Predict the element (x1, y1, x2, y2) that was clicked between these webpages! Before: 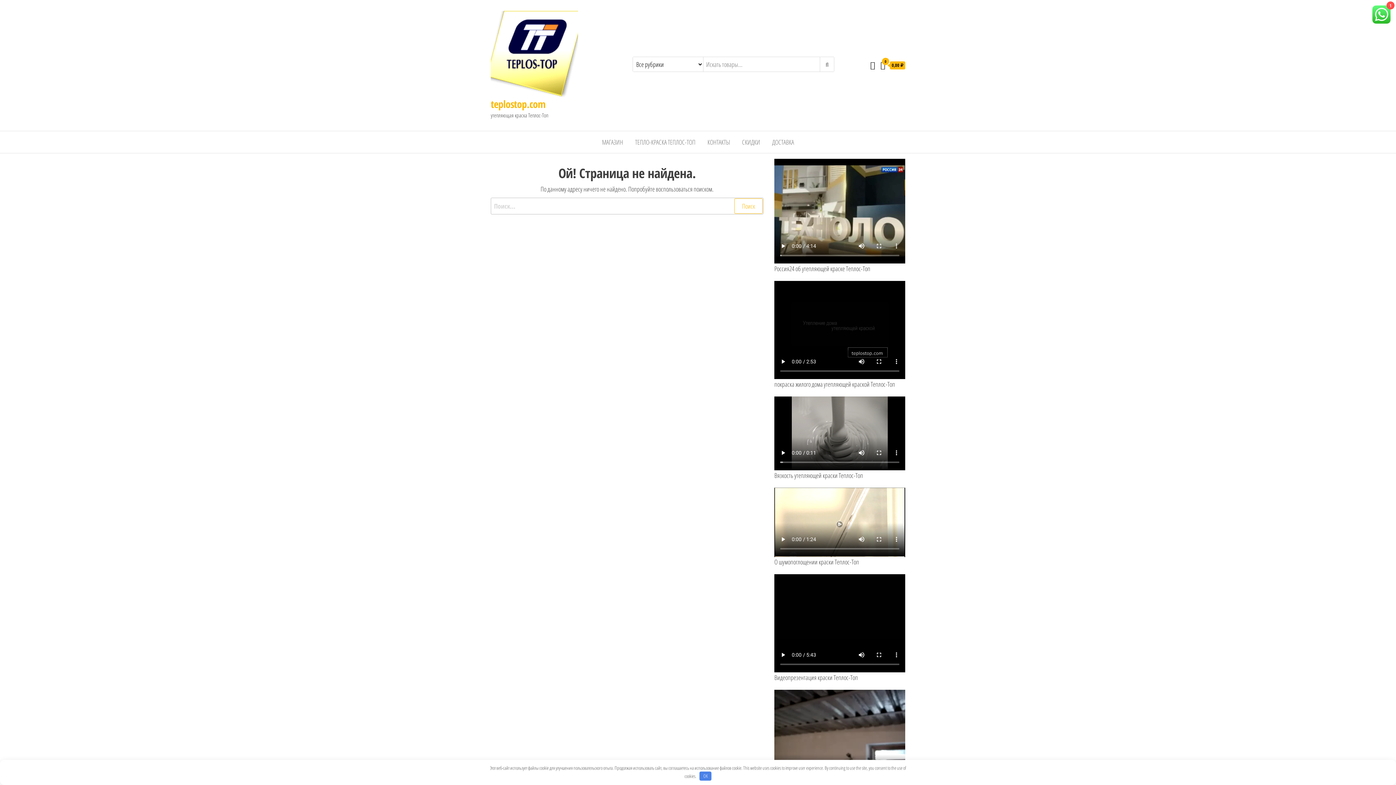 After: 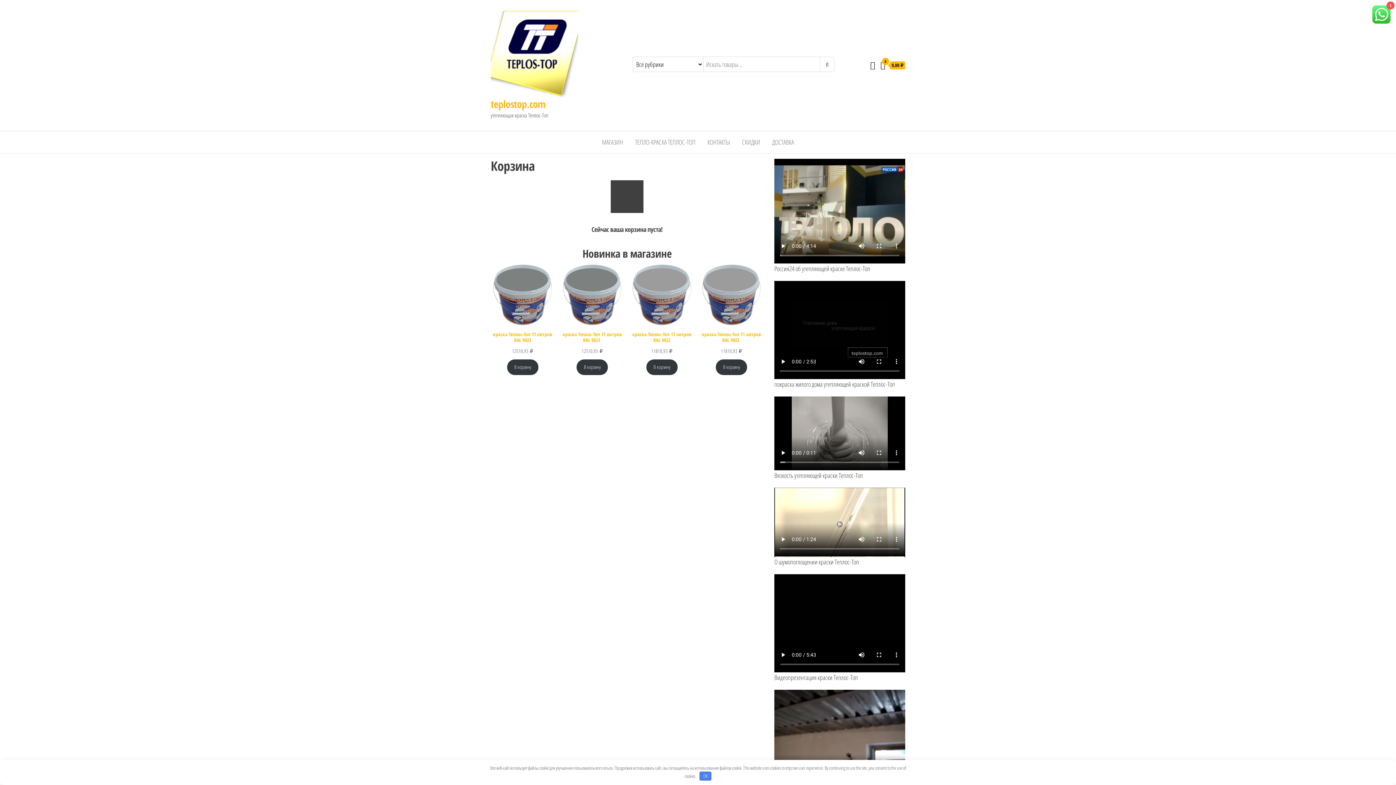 Action: bbox: (880, 61, 905, 69) label: 0
 0,00 ₽